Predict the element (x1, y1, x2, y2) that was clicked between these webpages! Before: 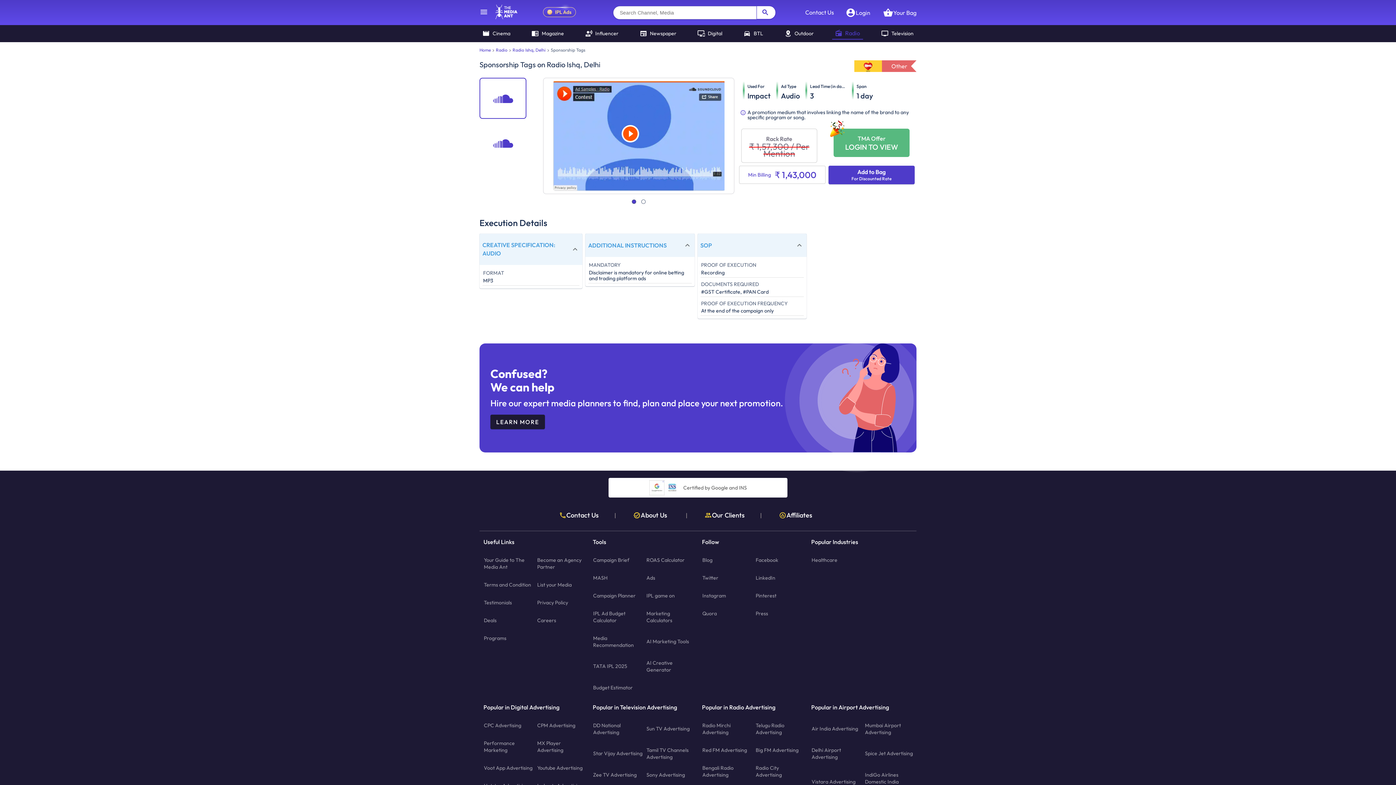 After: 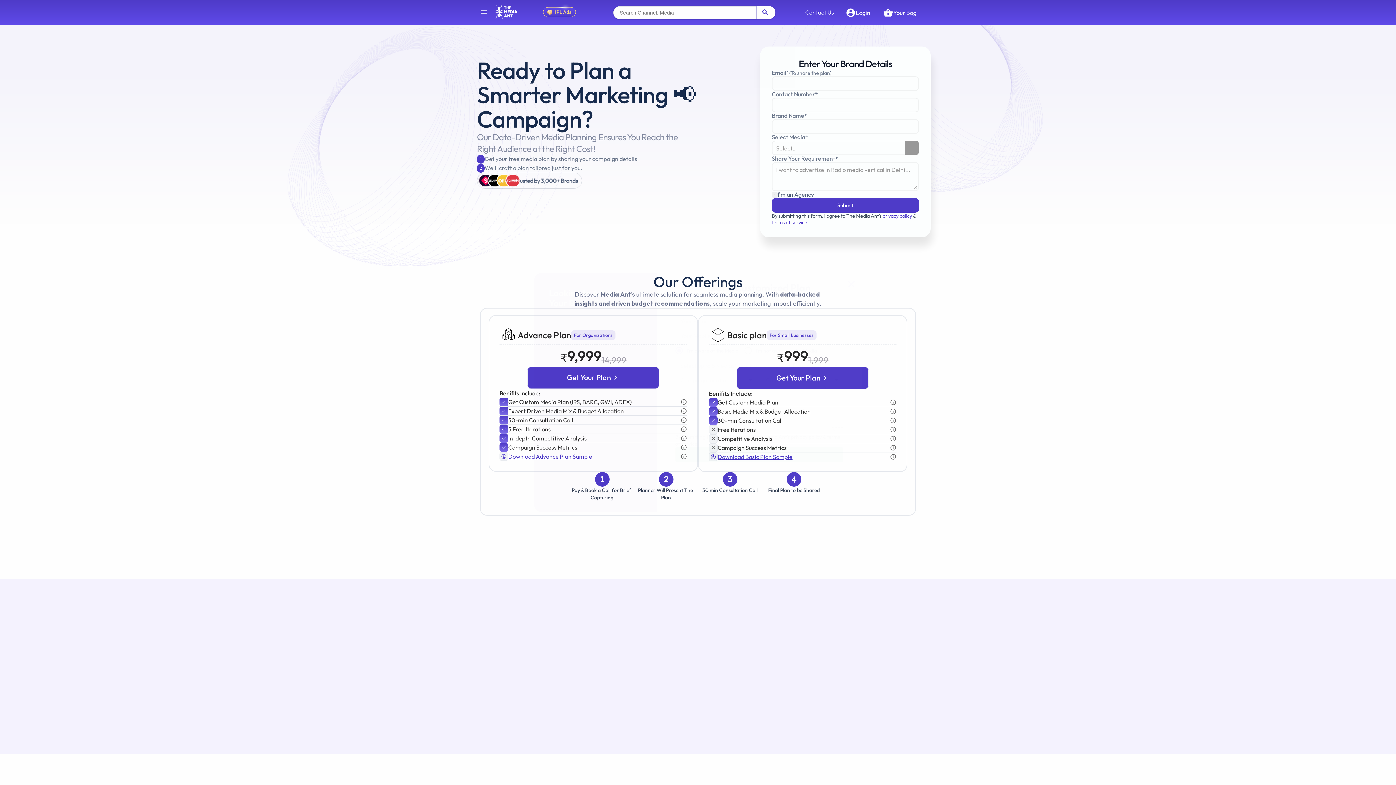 Action: bbox: (591, 587, 644, 605) label: Campaign Planner